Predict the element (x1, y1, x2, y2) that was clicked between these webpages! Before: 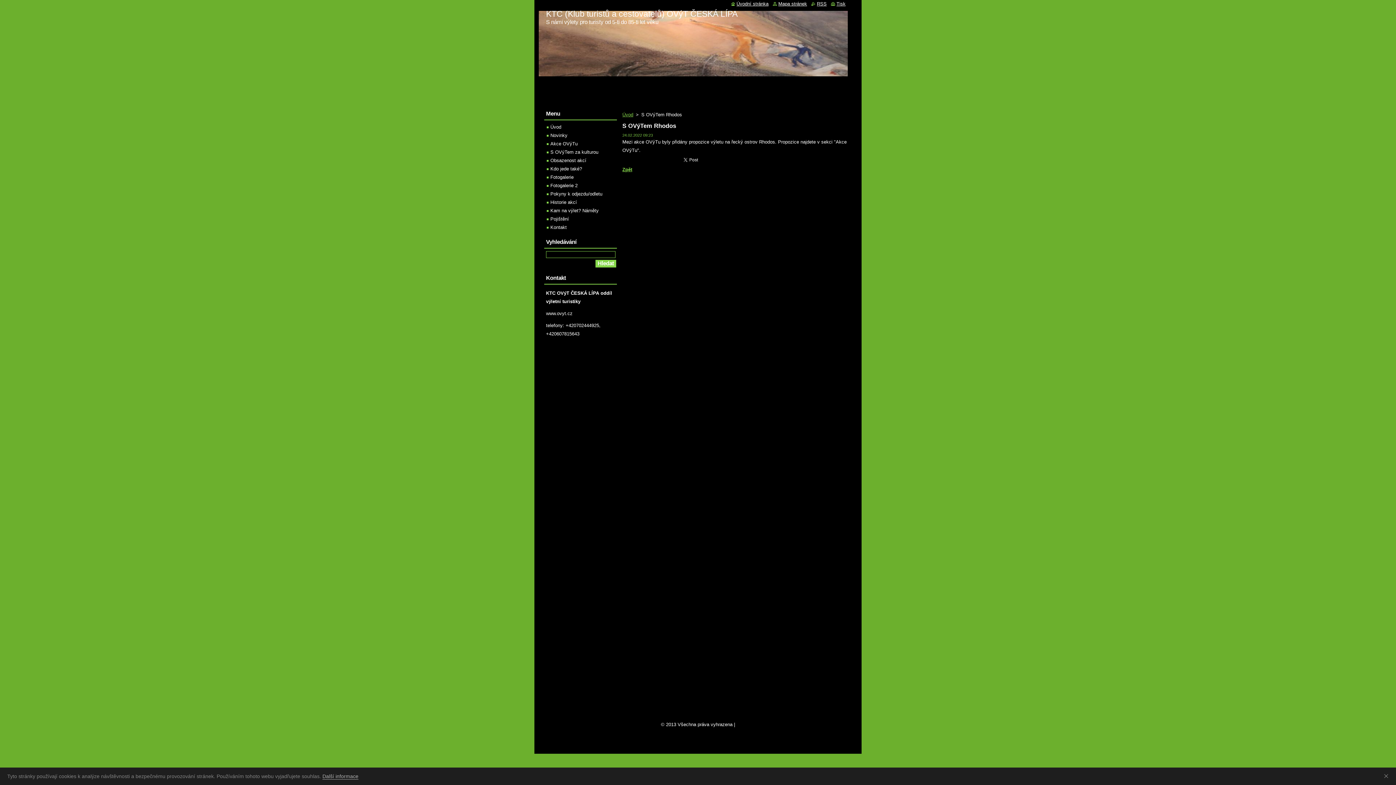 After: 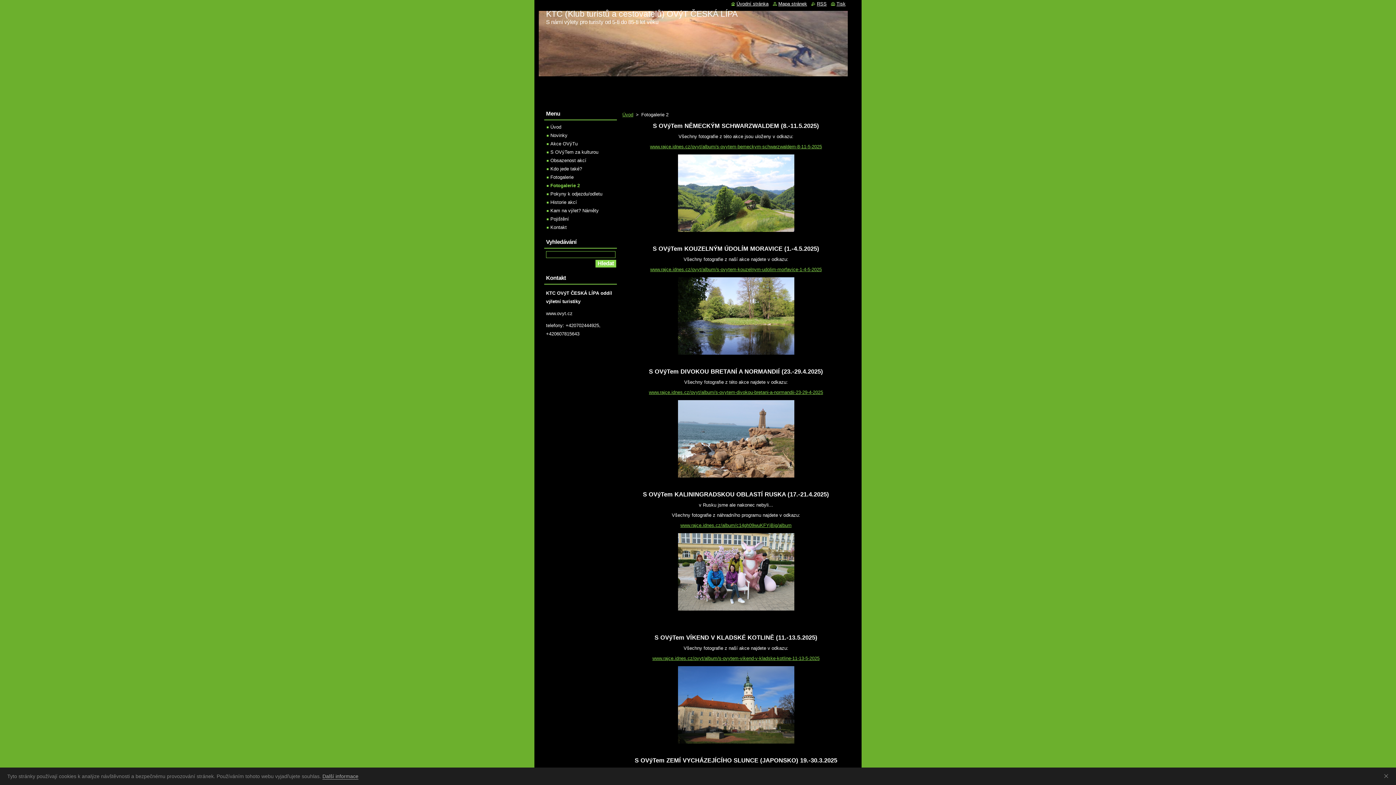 Action: bbox: (546, 182, 577, 188) label: Fotogalerie 2